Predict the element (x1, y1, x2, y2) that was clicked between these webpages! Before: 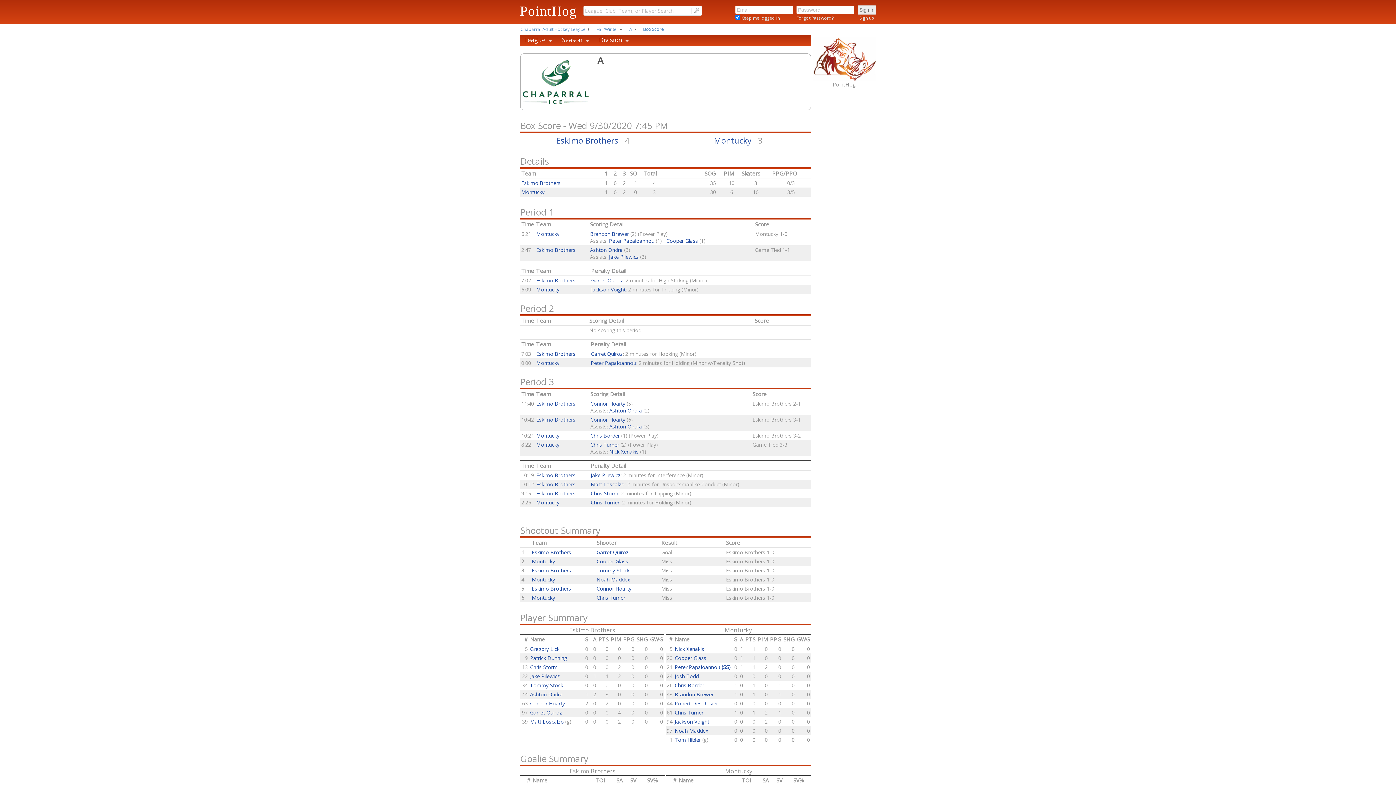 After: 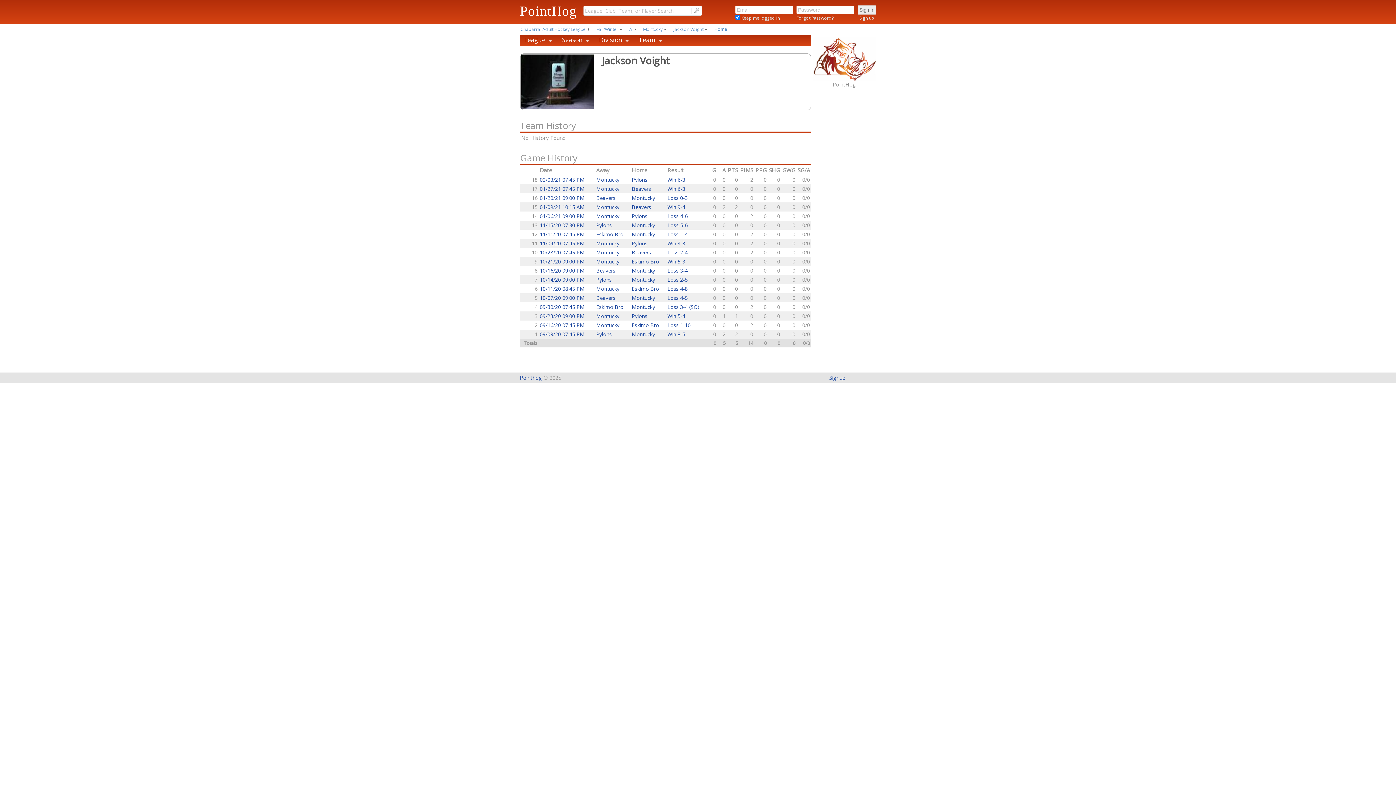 Action: label: Jackson Voight bbox: (591, 286, 625, 293)